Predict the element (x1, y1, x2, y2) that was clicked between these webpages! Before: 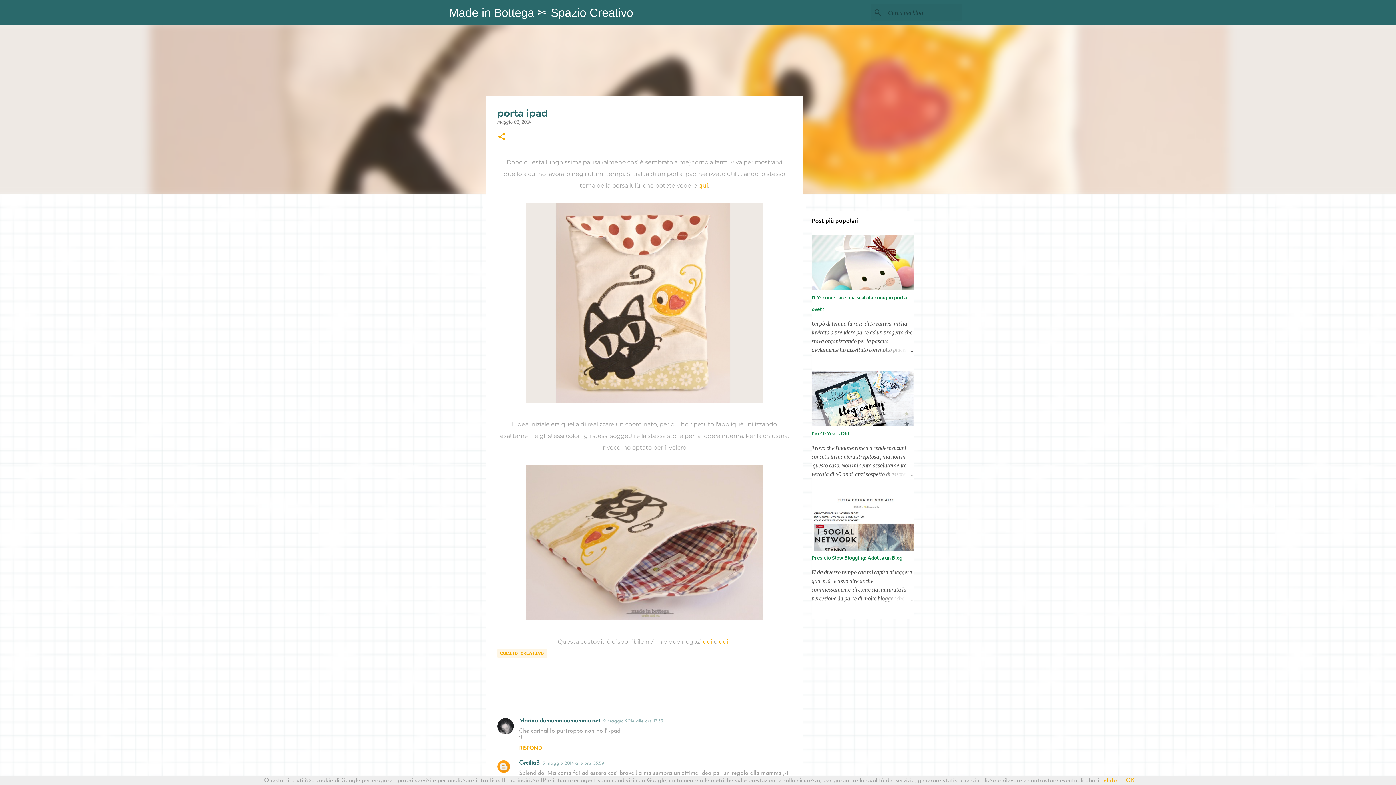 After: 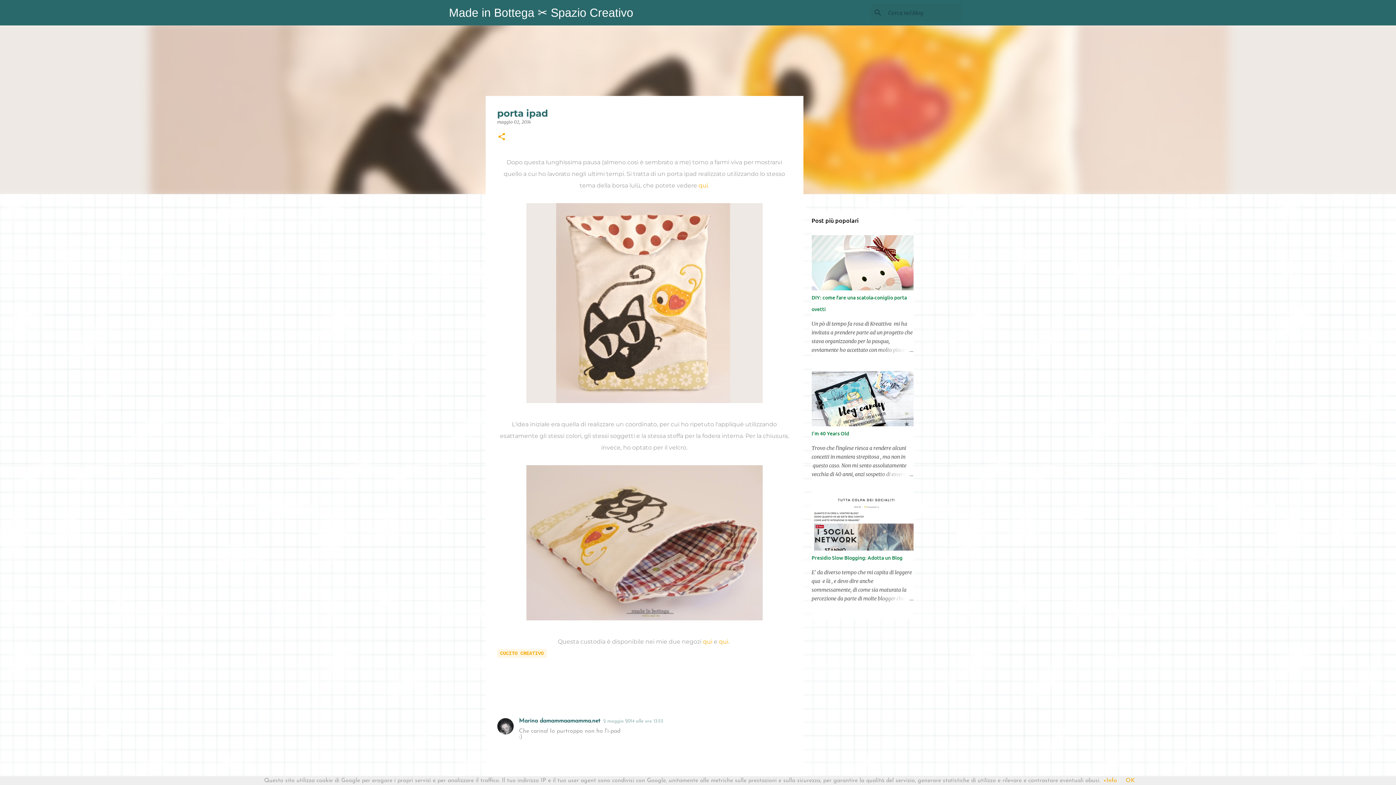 Action: label: RISPONDI bbox: (519, 746, 543, 751)